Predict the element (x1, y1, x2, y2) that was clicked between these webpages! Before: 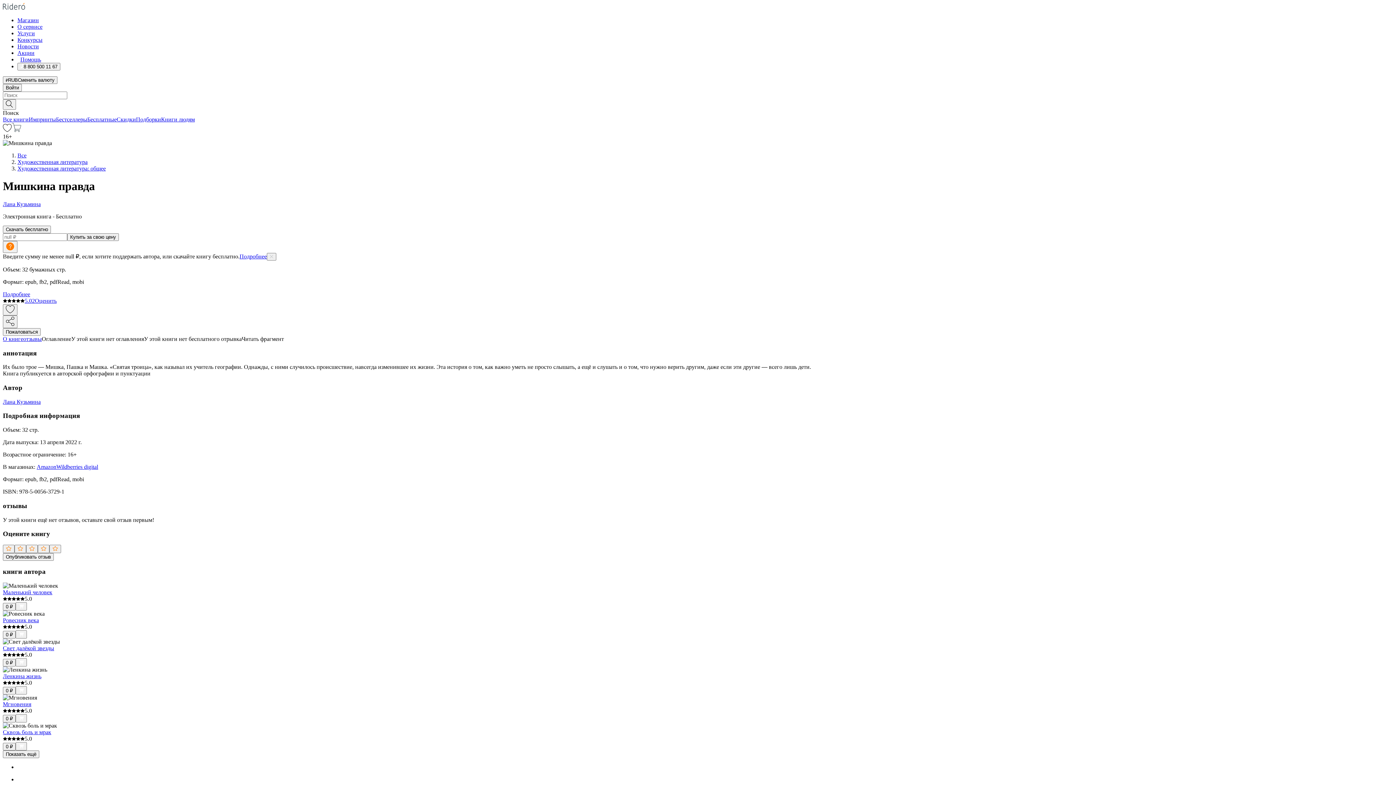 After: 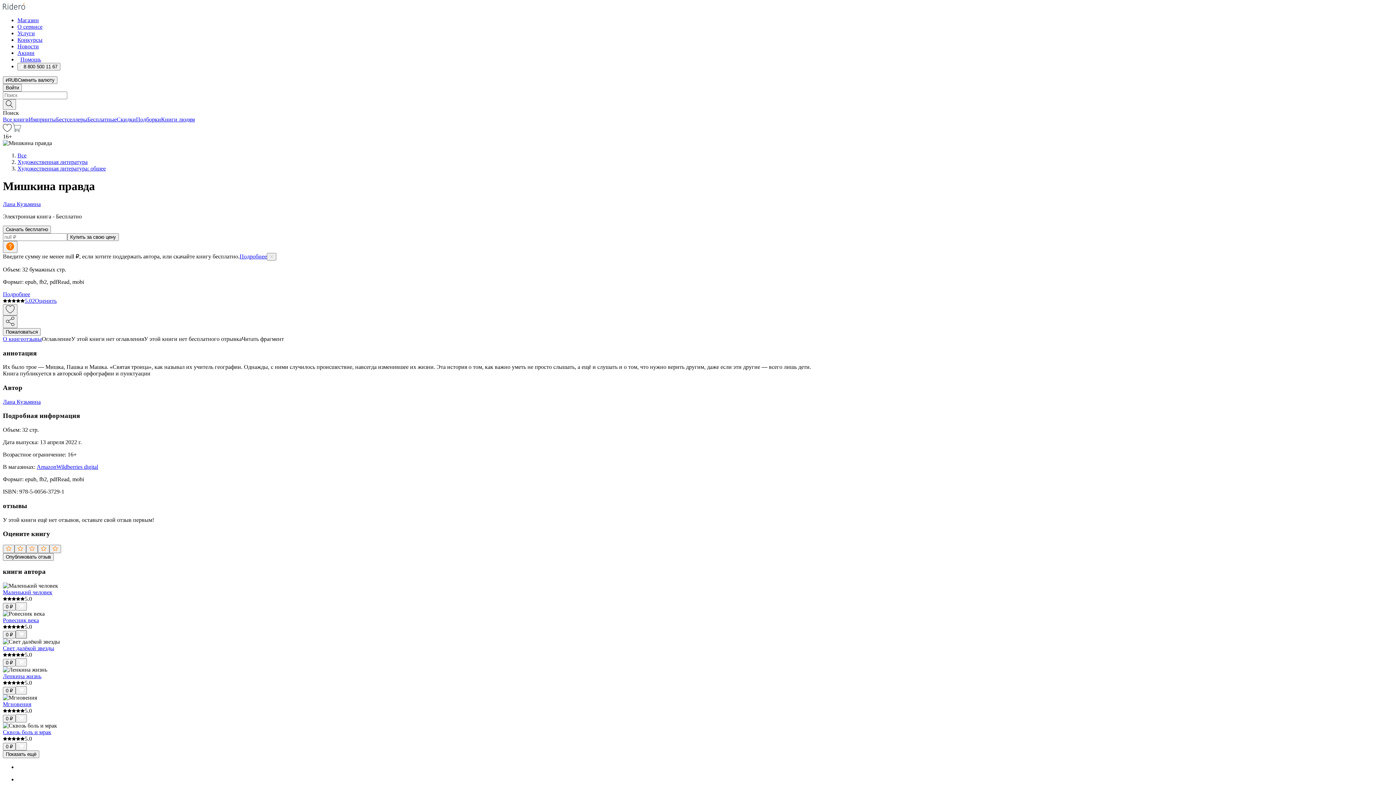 Action: bbox: (15, 630, 26, 638)